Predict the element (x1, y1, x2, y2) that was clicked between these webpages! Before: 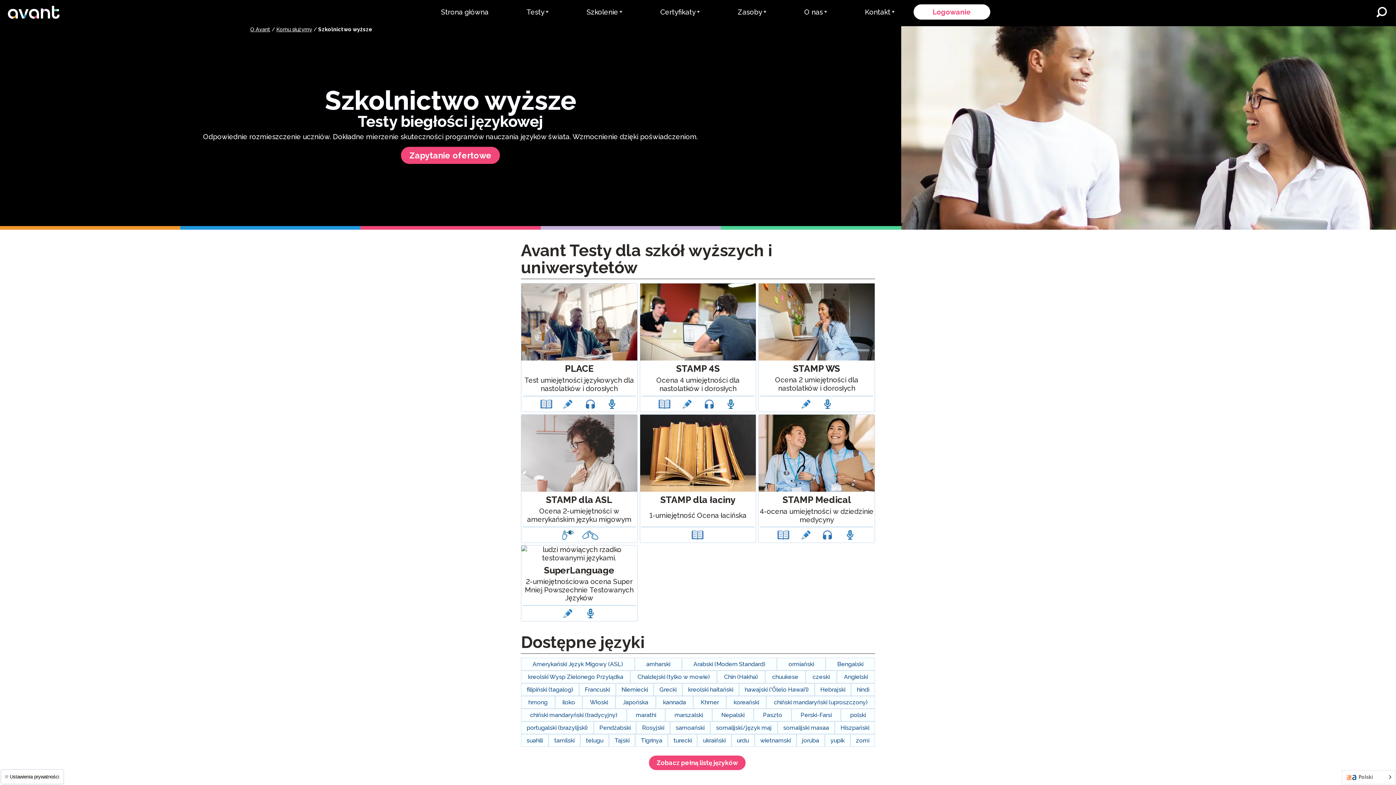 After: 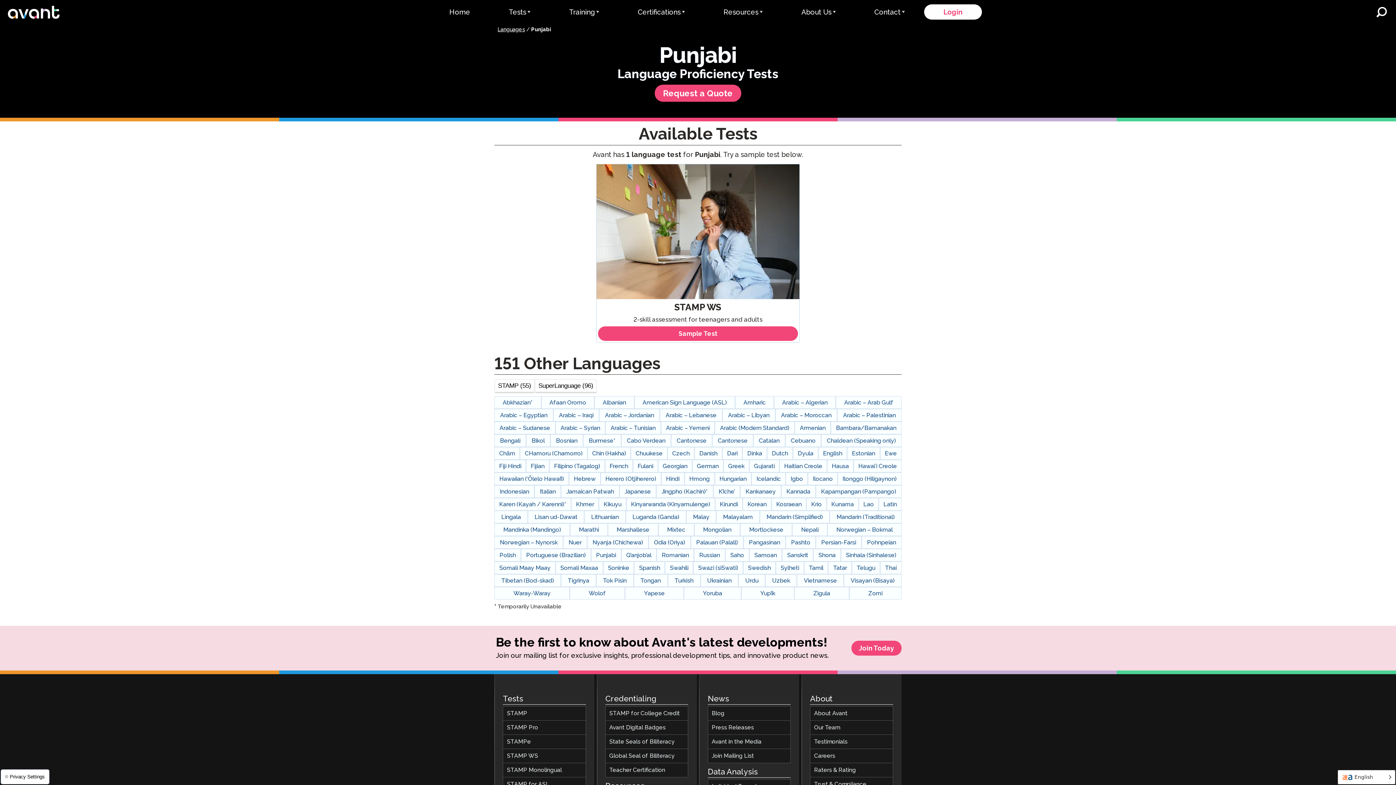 Action: label: Pendżabski
1 Test
STAMP WS bbox: (593, 721, 636, 734)